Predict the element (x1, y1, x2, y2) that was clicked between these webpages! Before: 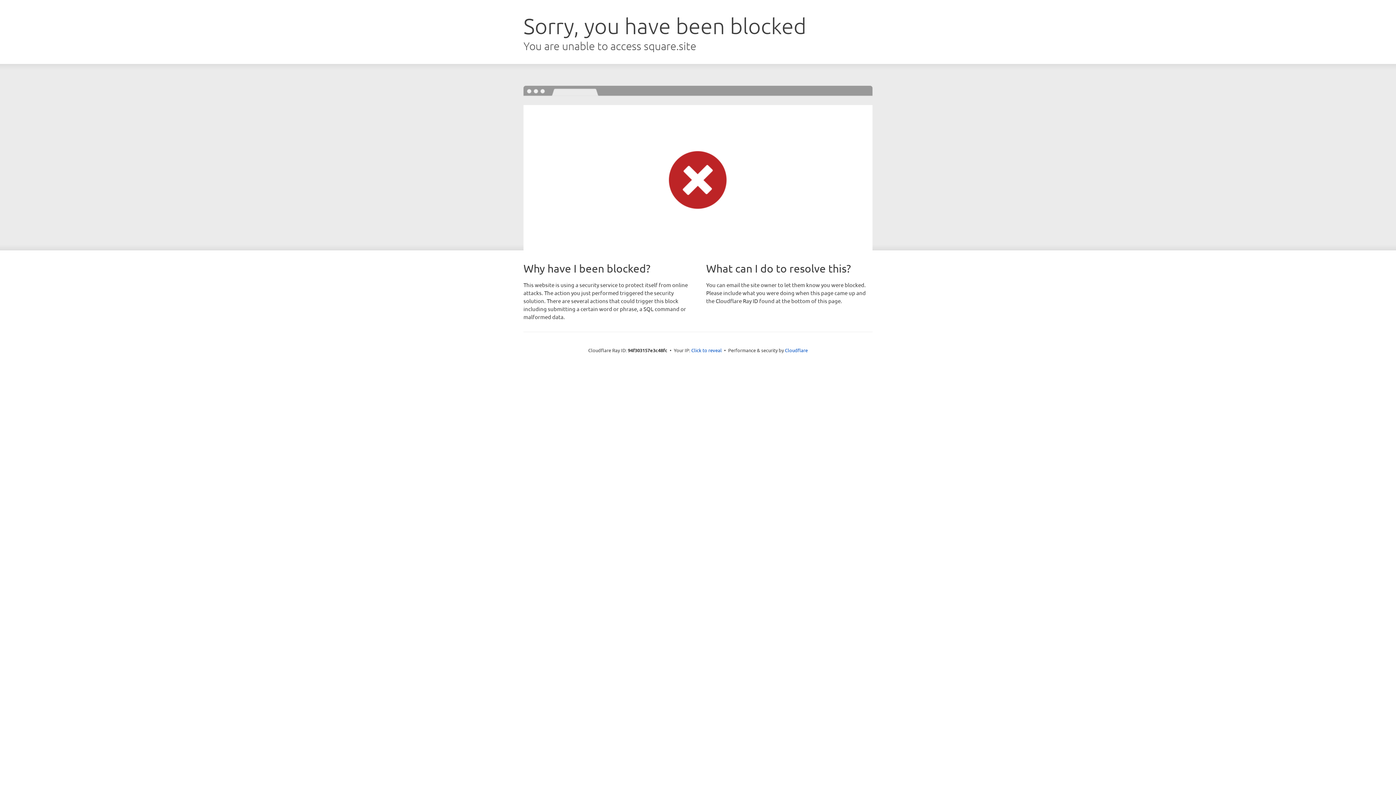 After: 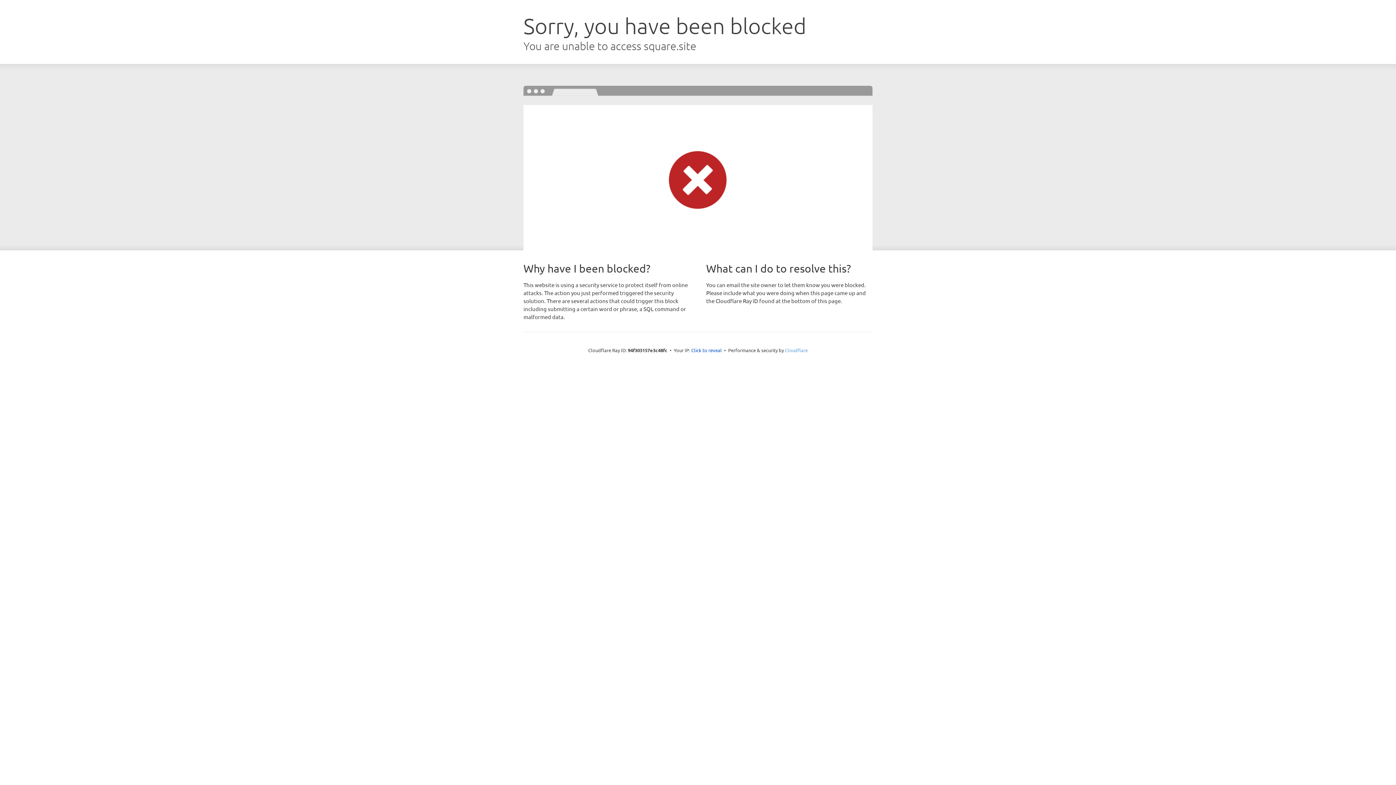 Action: bbox: (785, 347, 808, 353) label: Cloudflare